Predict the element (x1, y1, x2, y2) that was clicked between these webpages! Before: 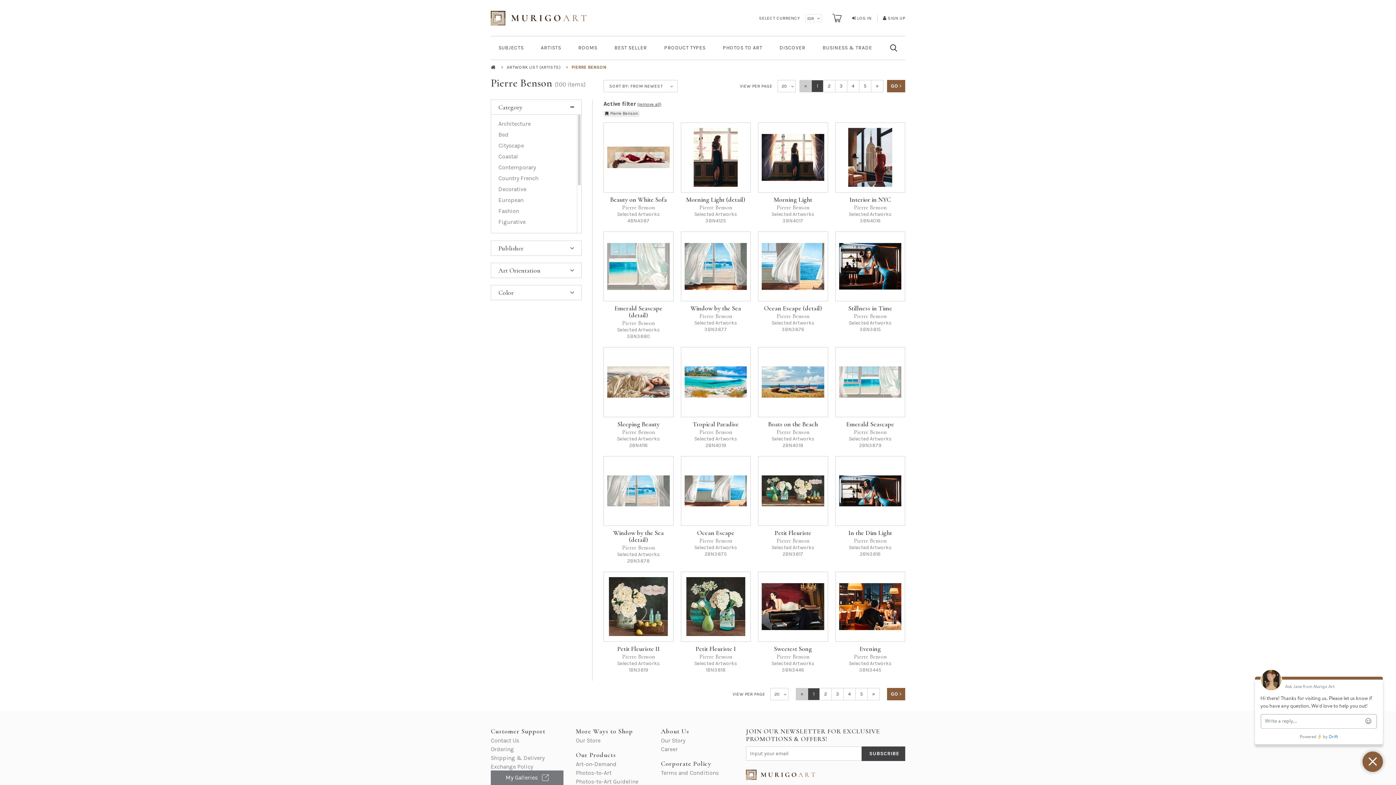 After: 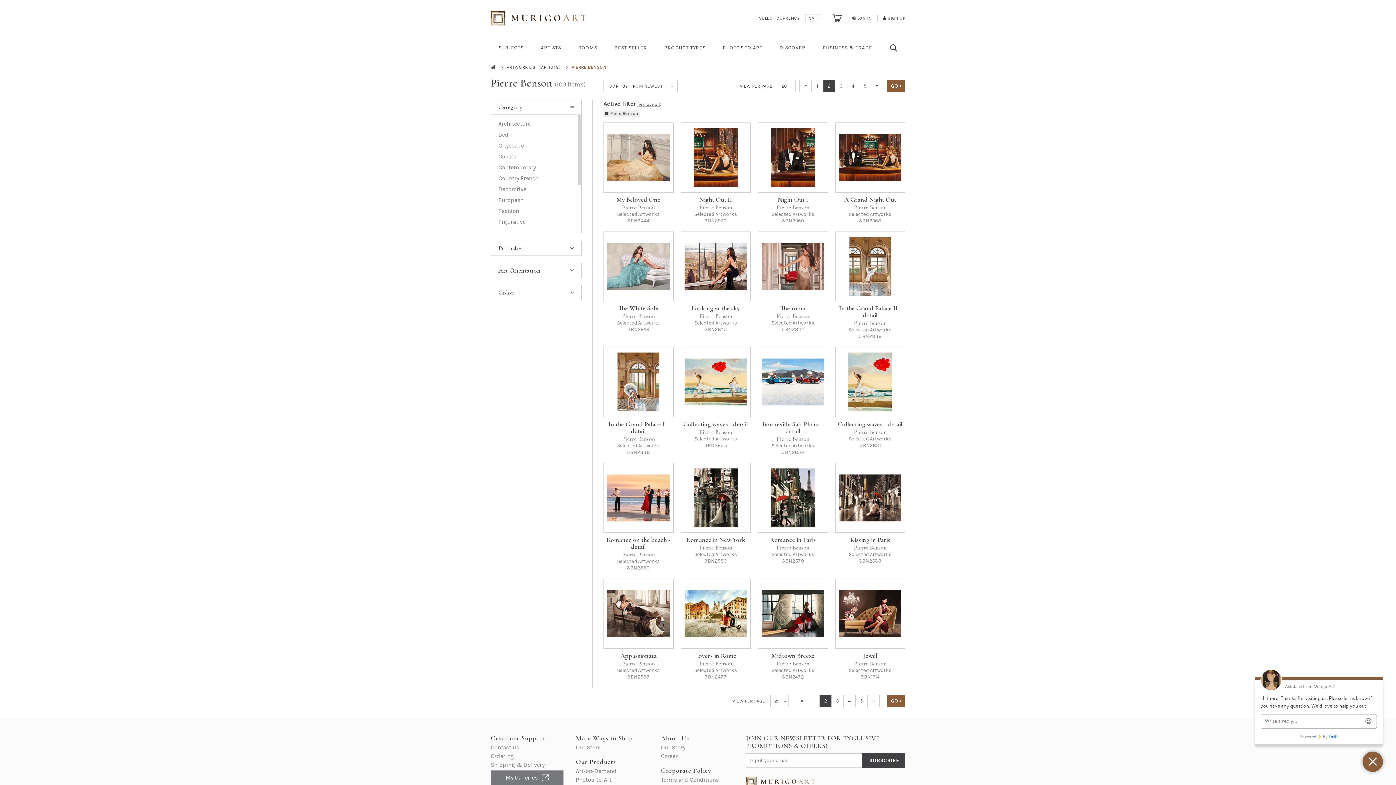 Action: bbox: (823, 80, 835, 92) label: 2